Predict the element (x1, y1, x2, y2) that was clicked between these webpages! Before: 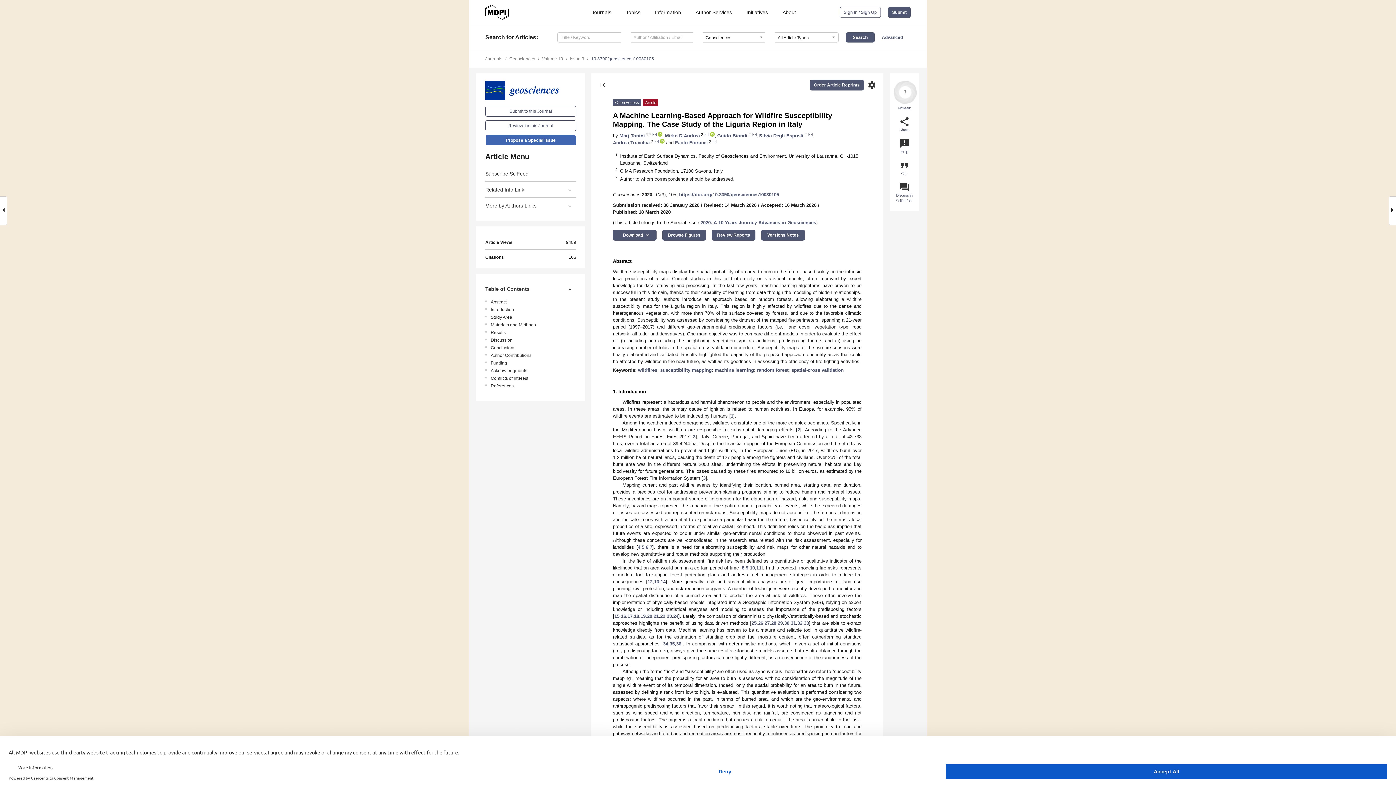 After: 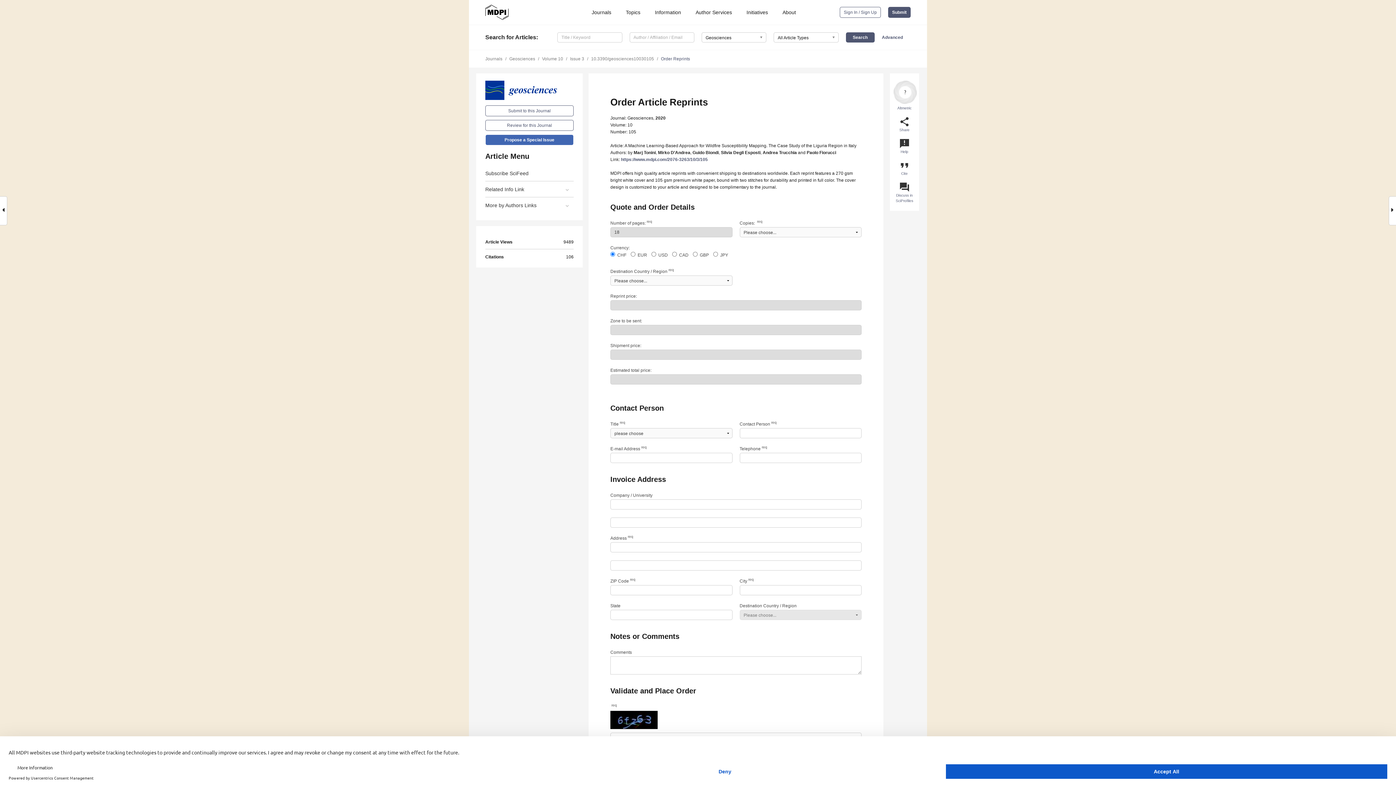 Action: bbox: (810, 79, 864, 90) label: Order Article Reprints